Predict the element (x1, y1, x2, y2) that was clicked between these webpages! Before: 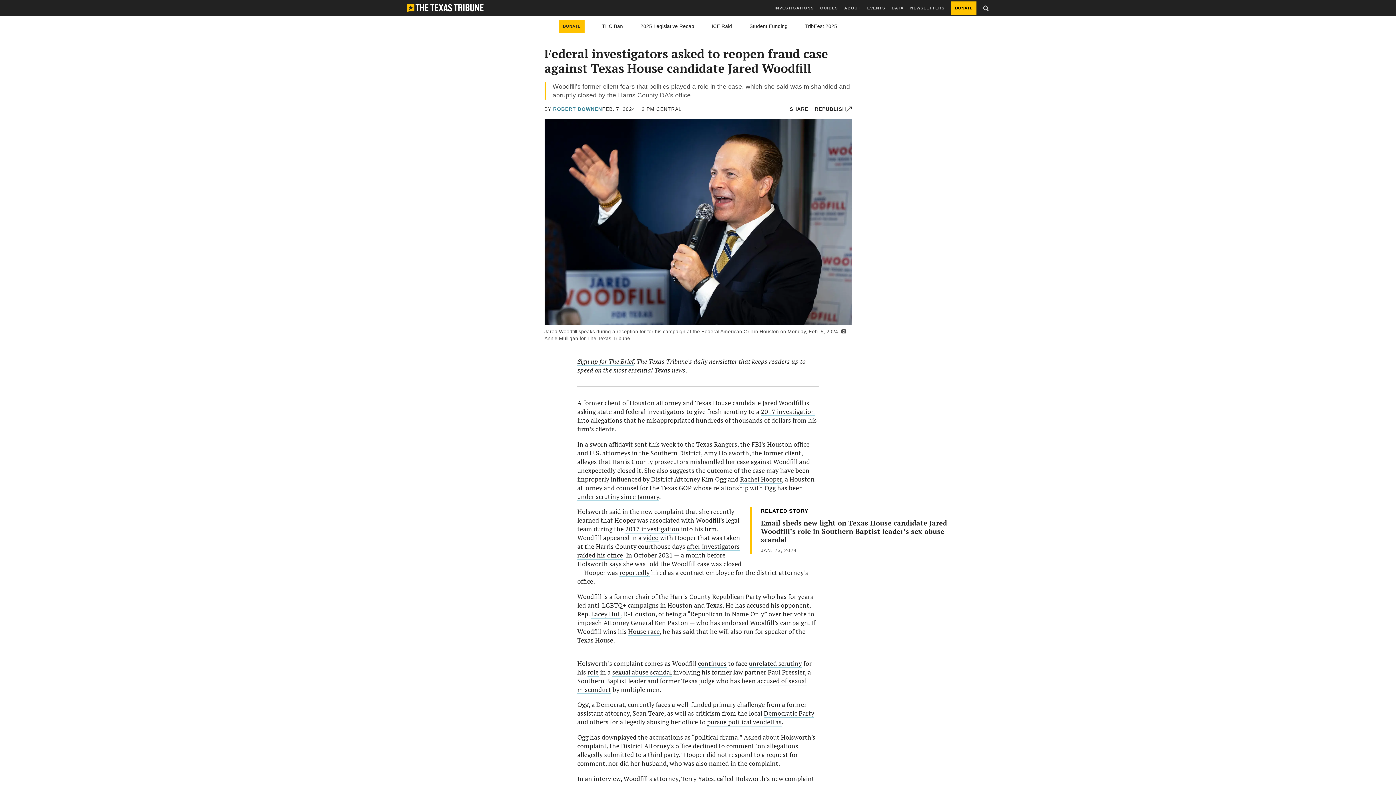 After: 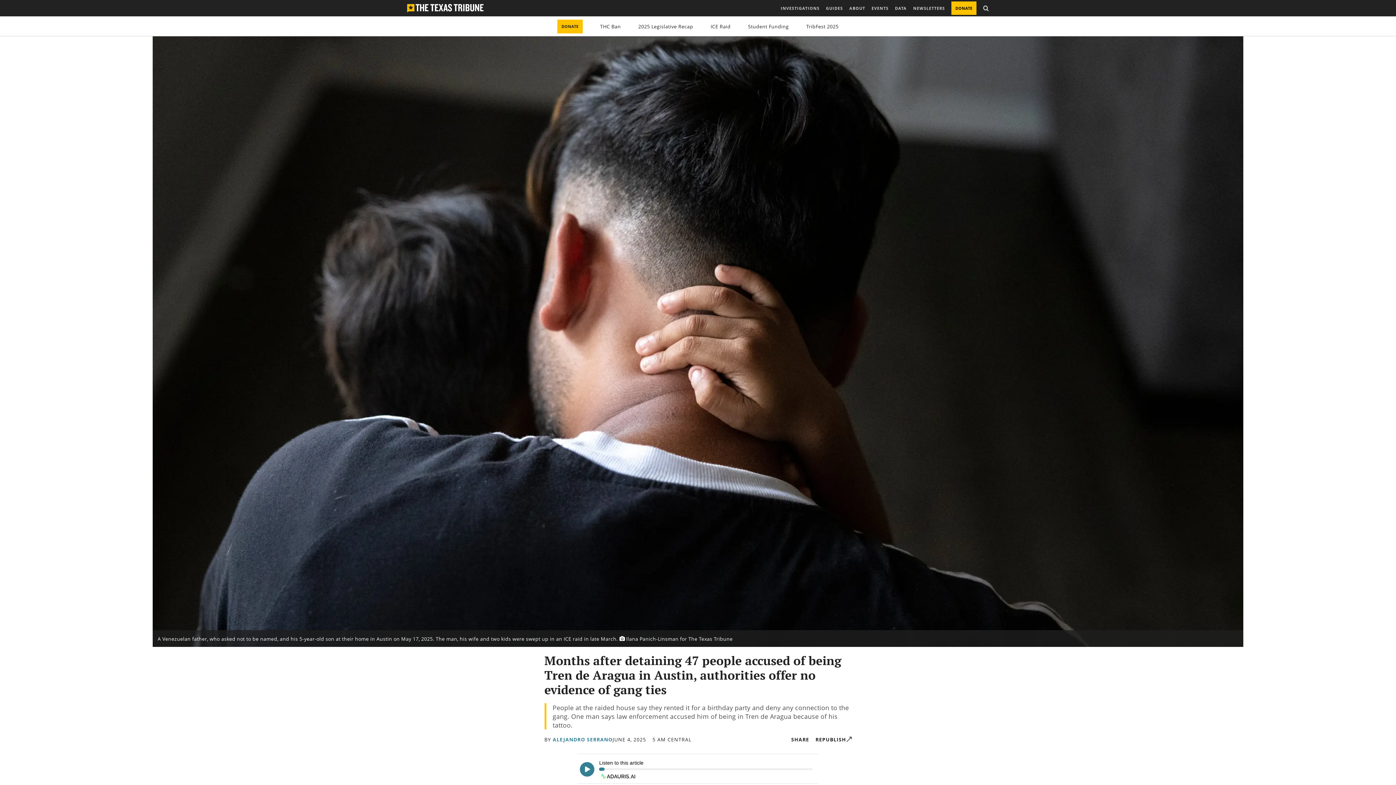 Action: label: ICE Raid bbox: (711, 23, 732, 28)